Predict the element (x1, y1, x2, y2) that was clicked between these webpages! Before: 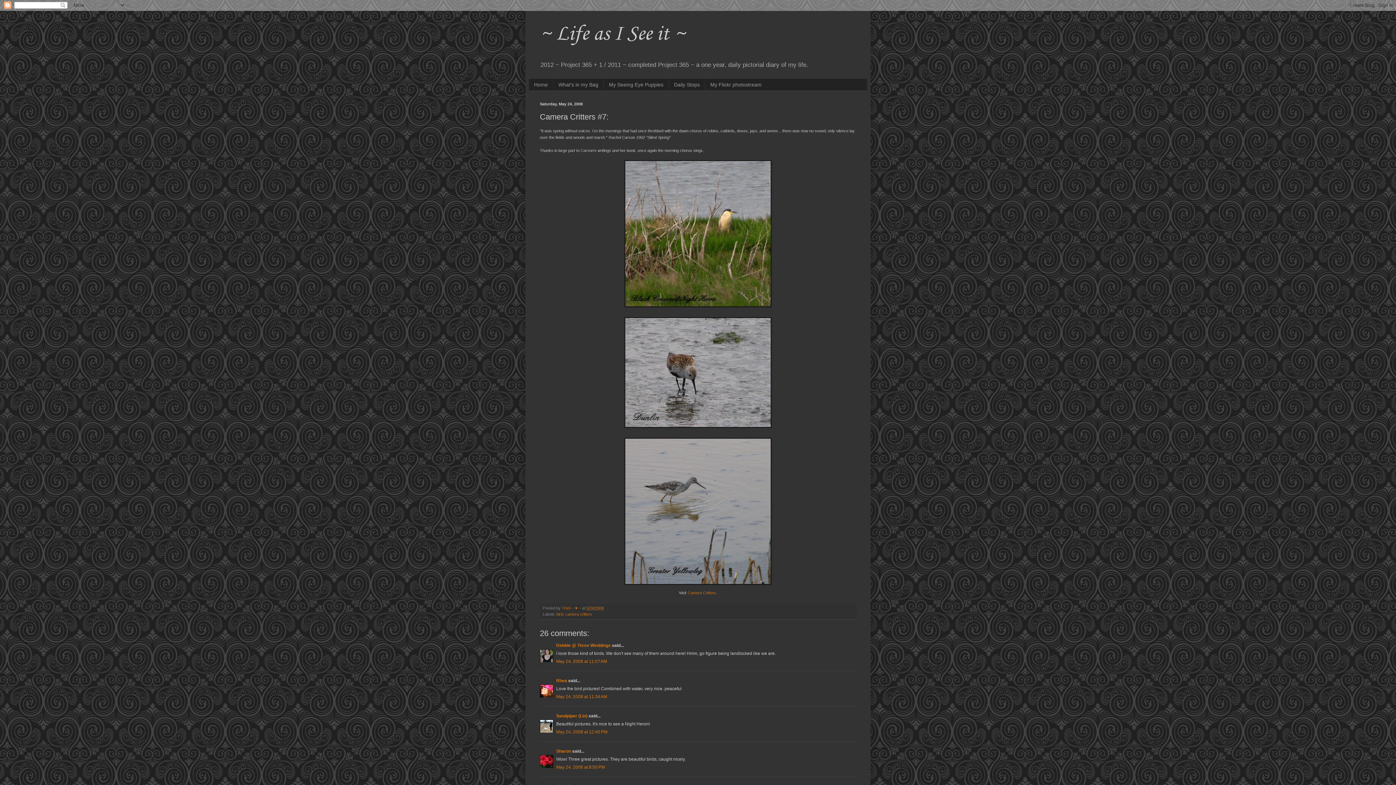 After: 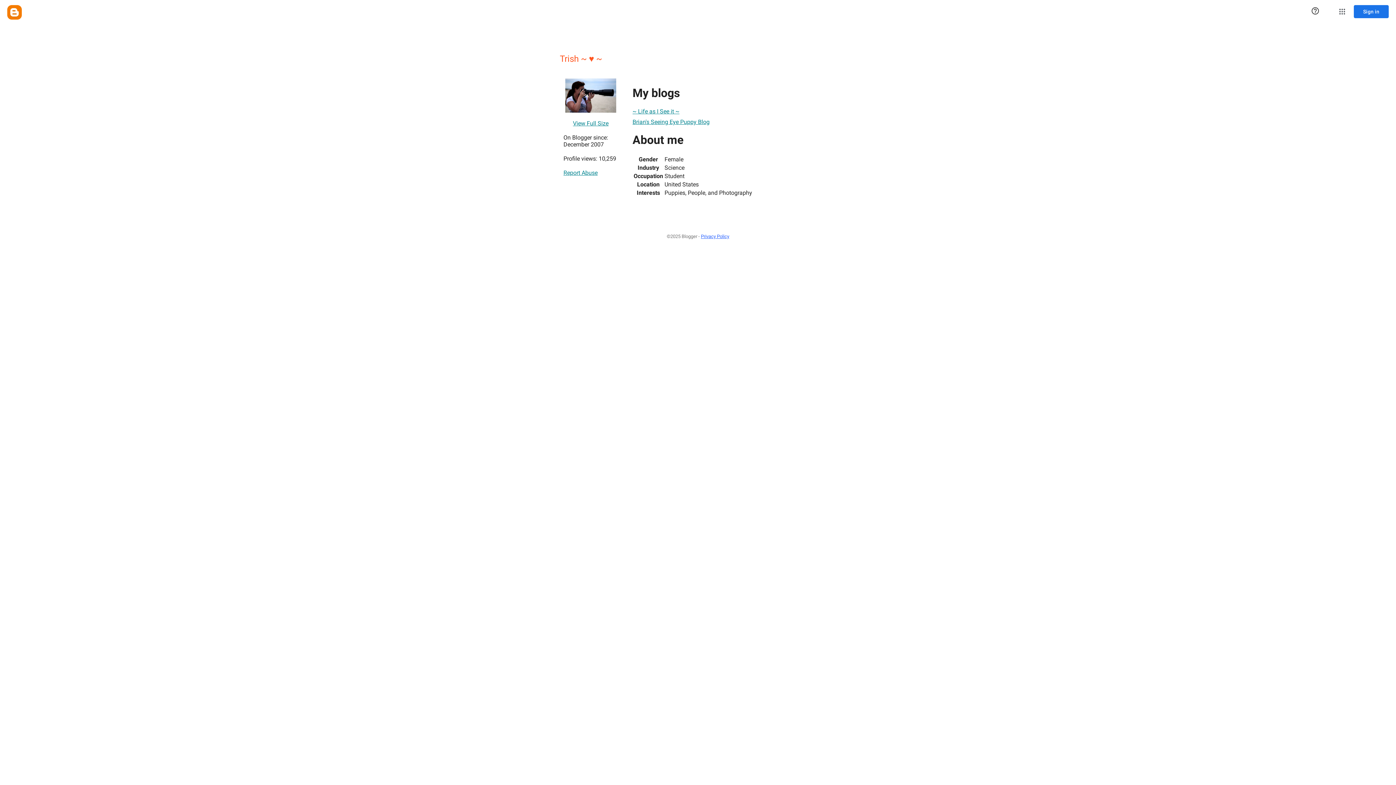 Action: label: Trish ~ ♥ ~  bbox: (561, 606, 582, 610)